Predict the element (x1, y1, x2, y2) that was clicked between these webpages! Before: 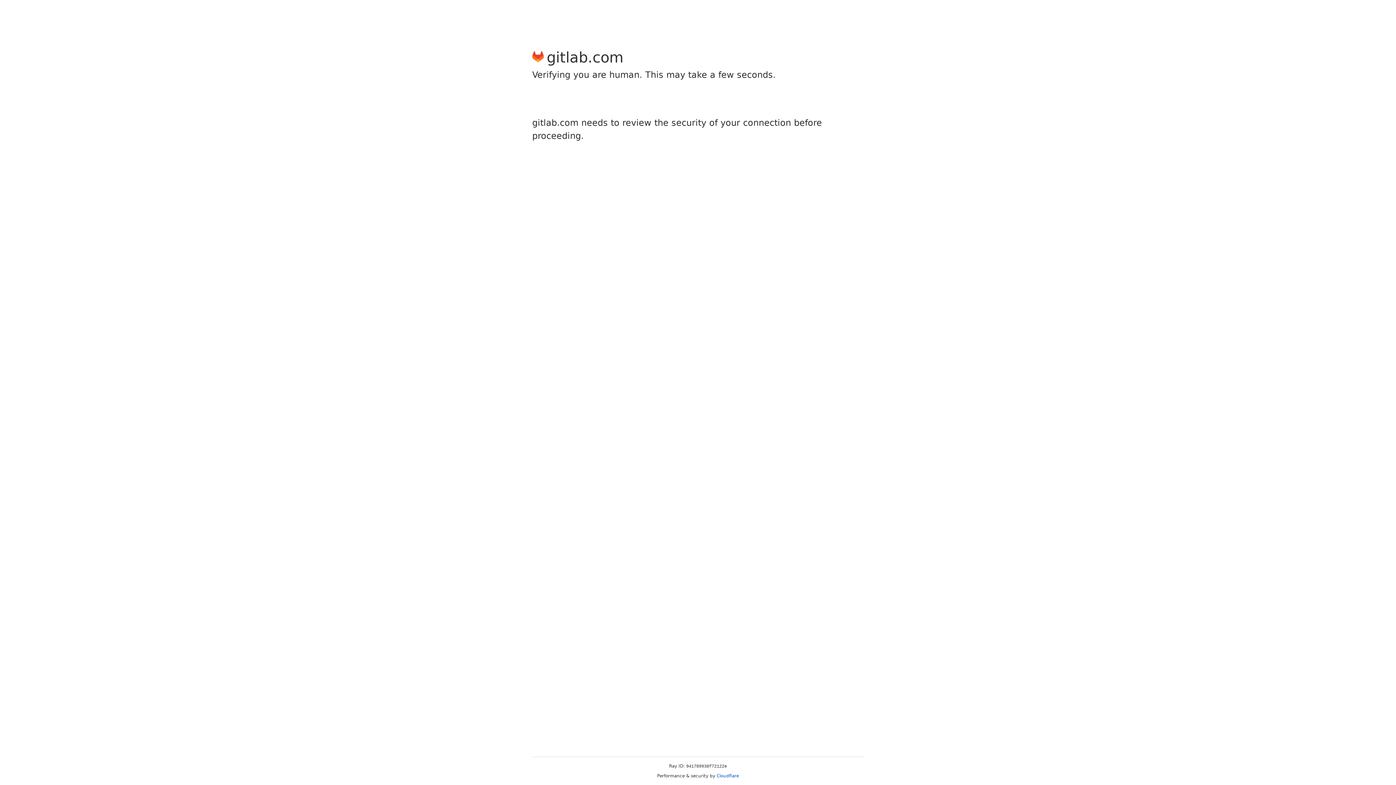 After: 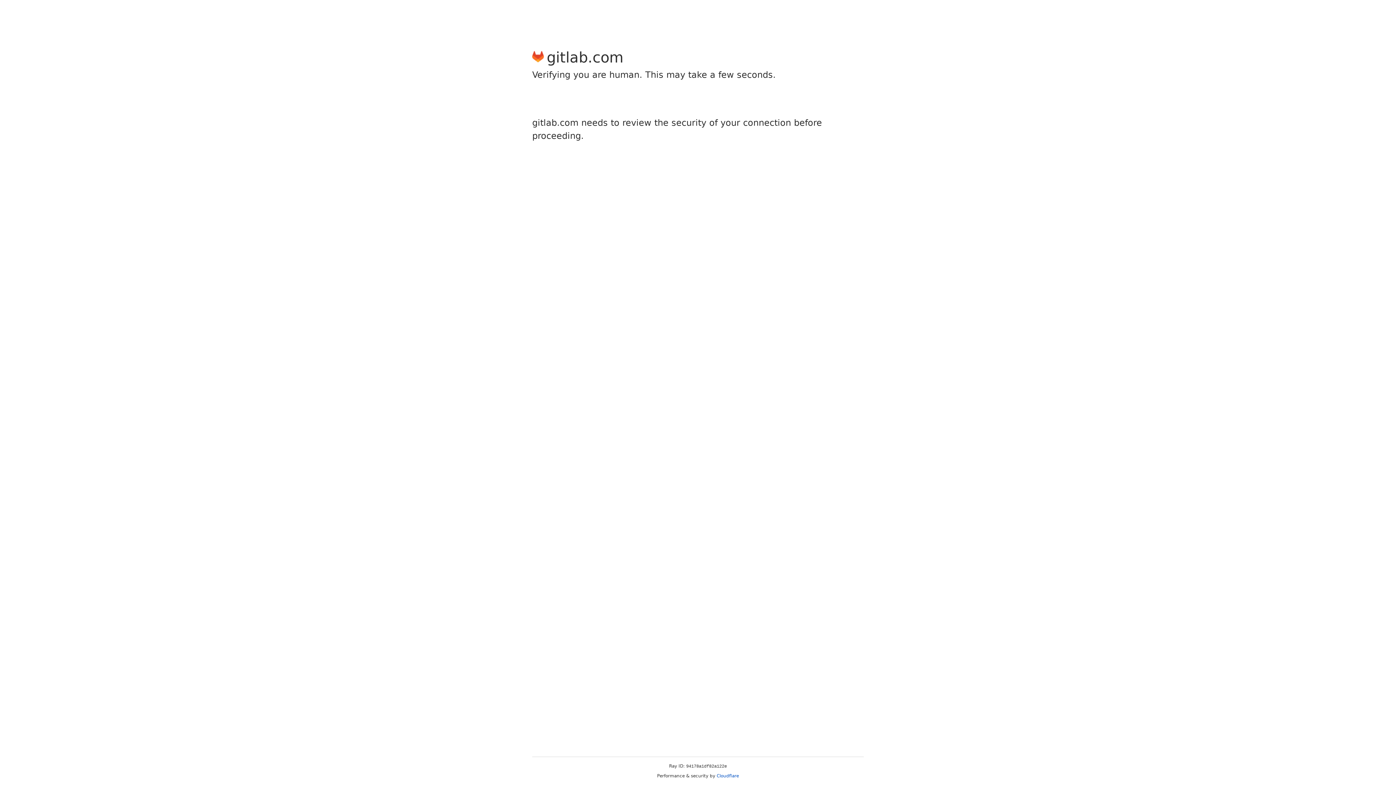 Action: label: Cloudflare bbox: (716, 773, 739, 778)